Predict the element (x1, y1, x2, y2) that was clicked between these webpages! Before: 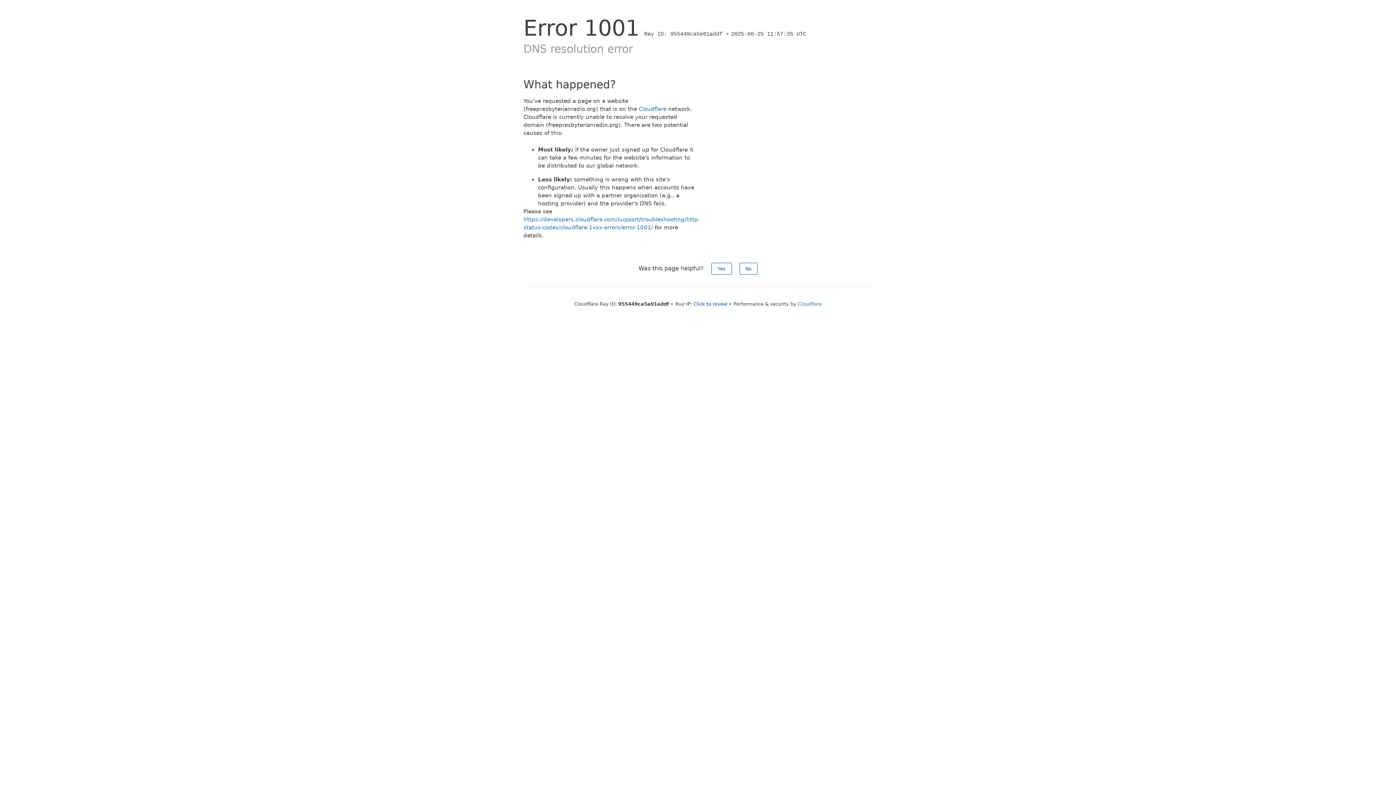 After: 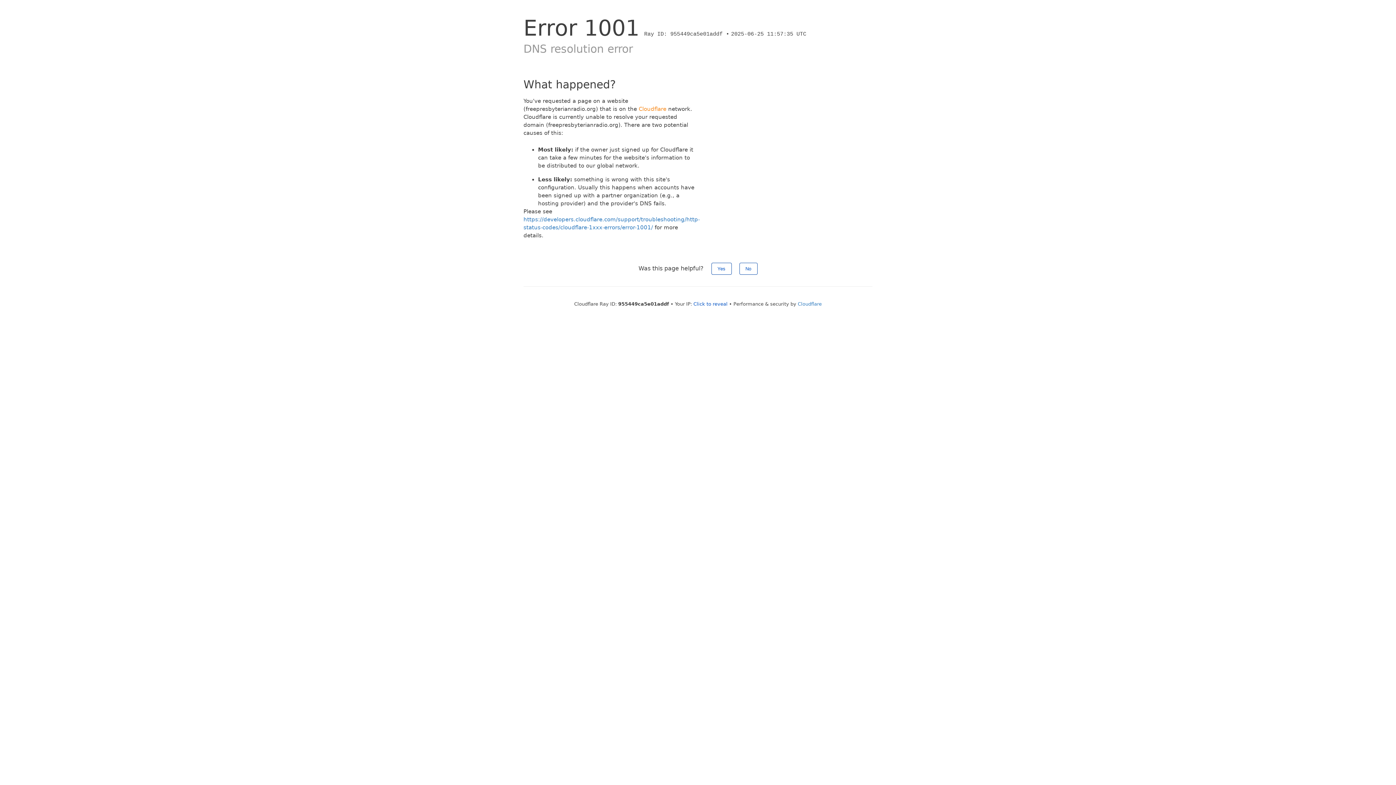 Action: label: Cloudflare bbox: (638, 105, 666, 112)